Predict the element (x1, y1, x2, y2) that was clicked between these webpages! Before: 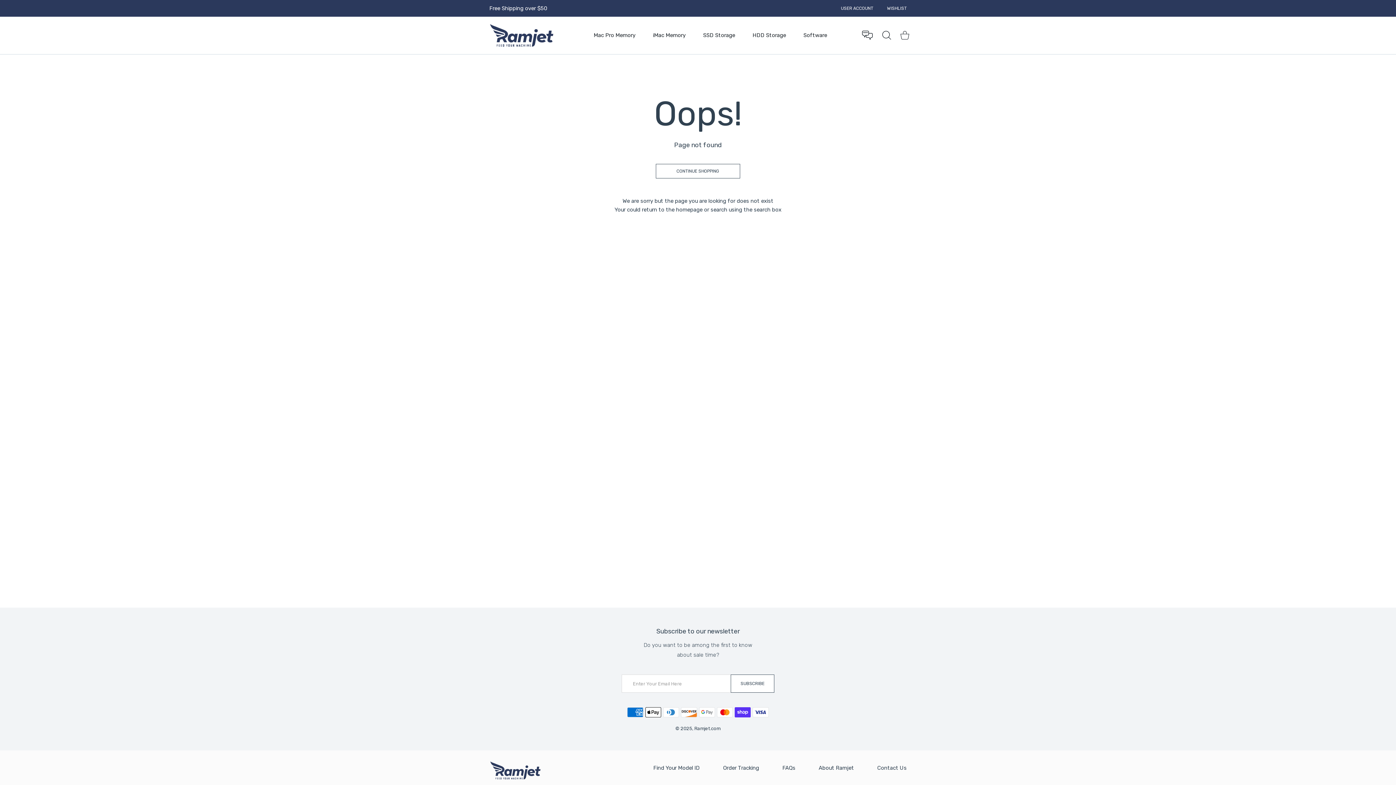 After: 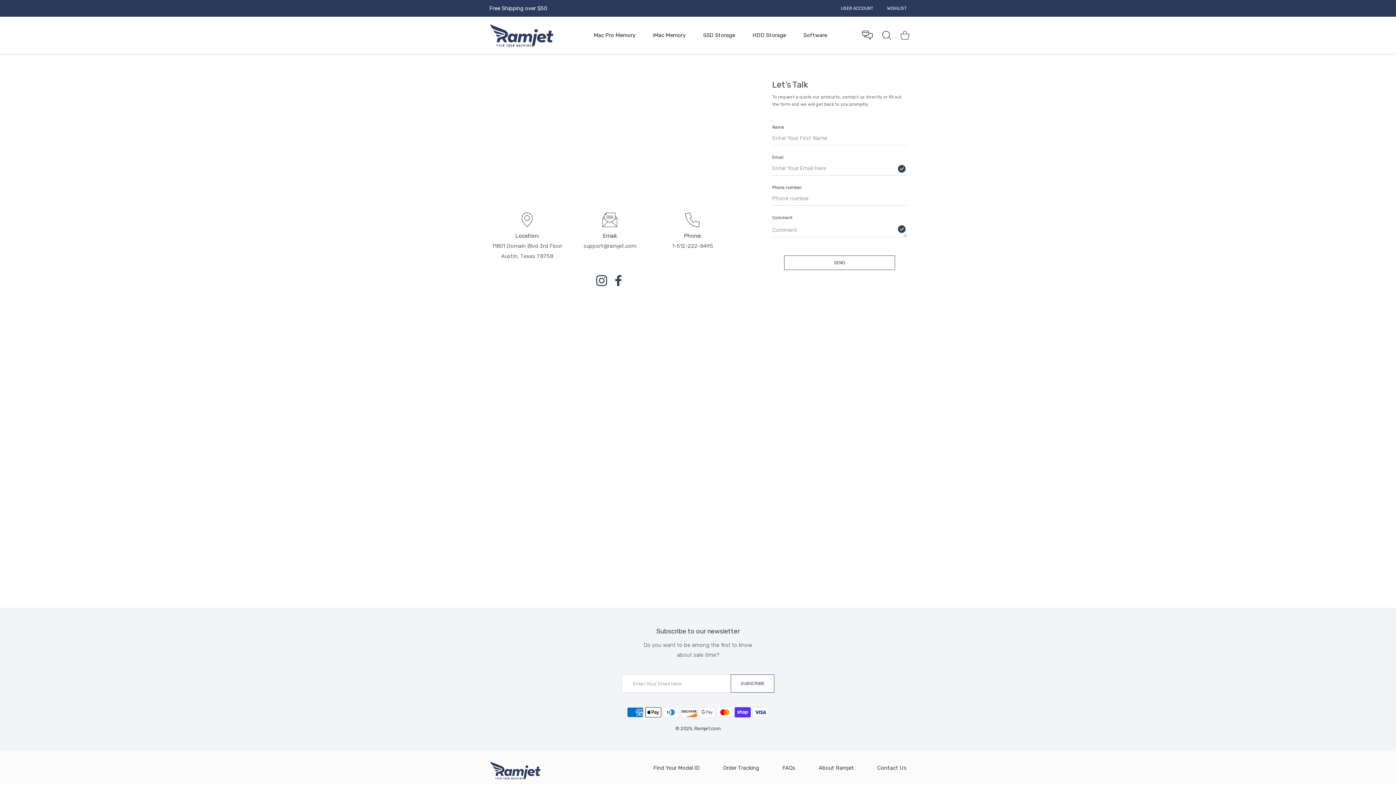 Action: bbox: (877, 764, 906, 771) label: Contact Us